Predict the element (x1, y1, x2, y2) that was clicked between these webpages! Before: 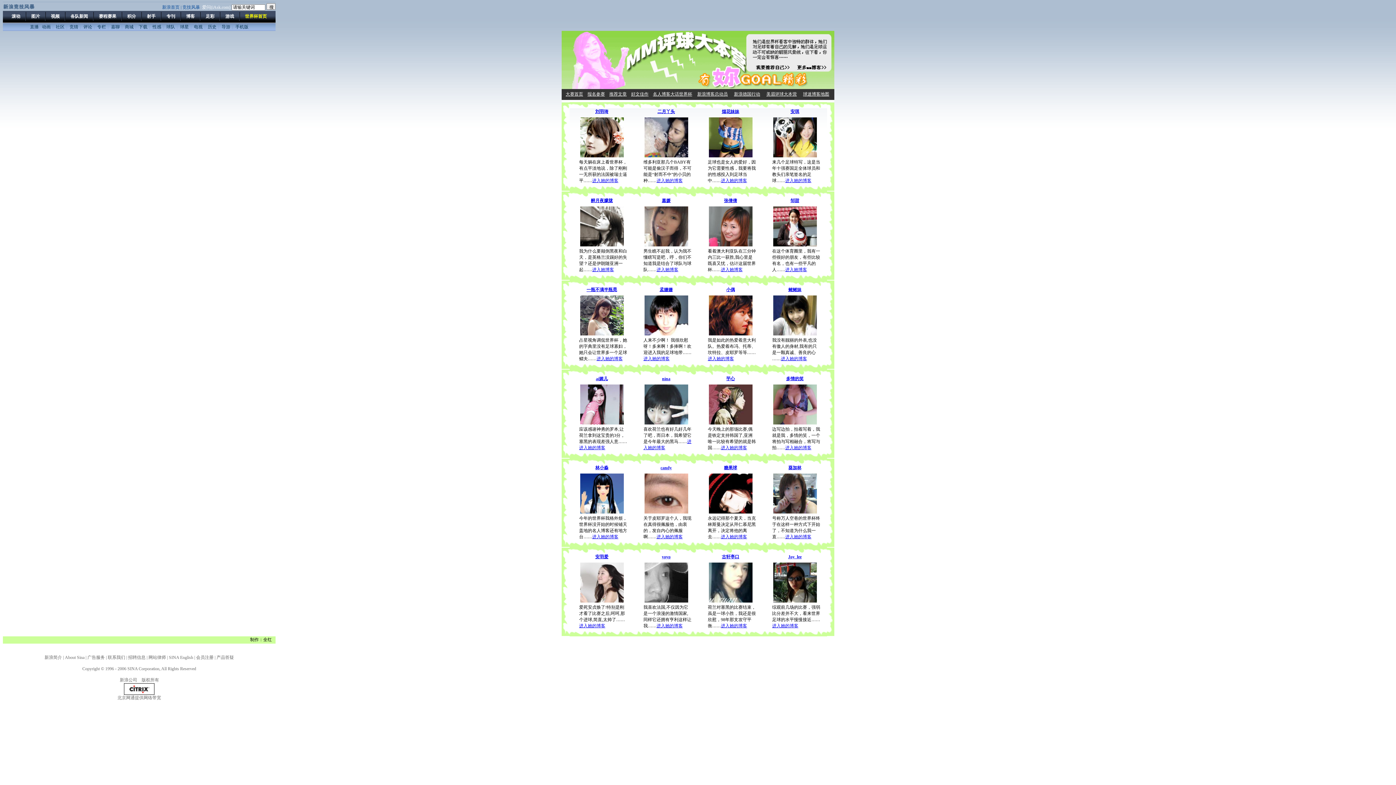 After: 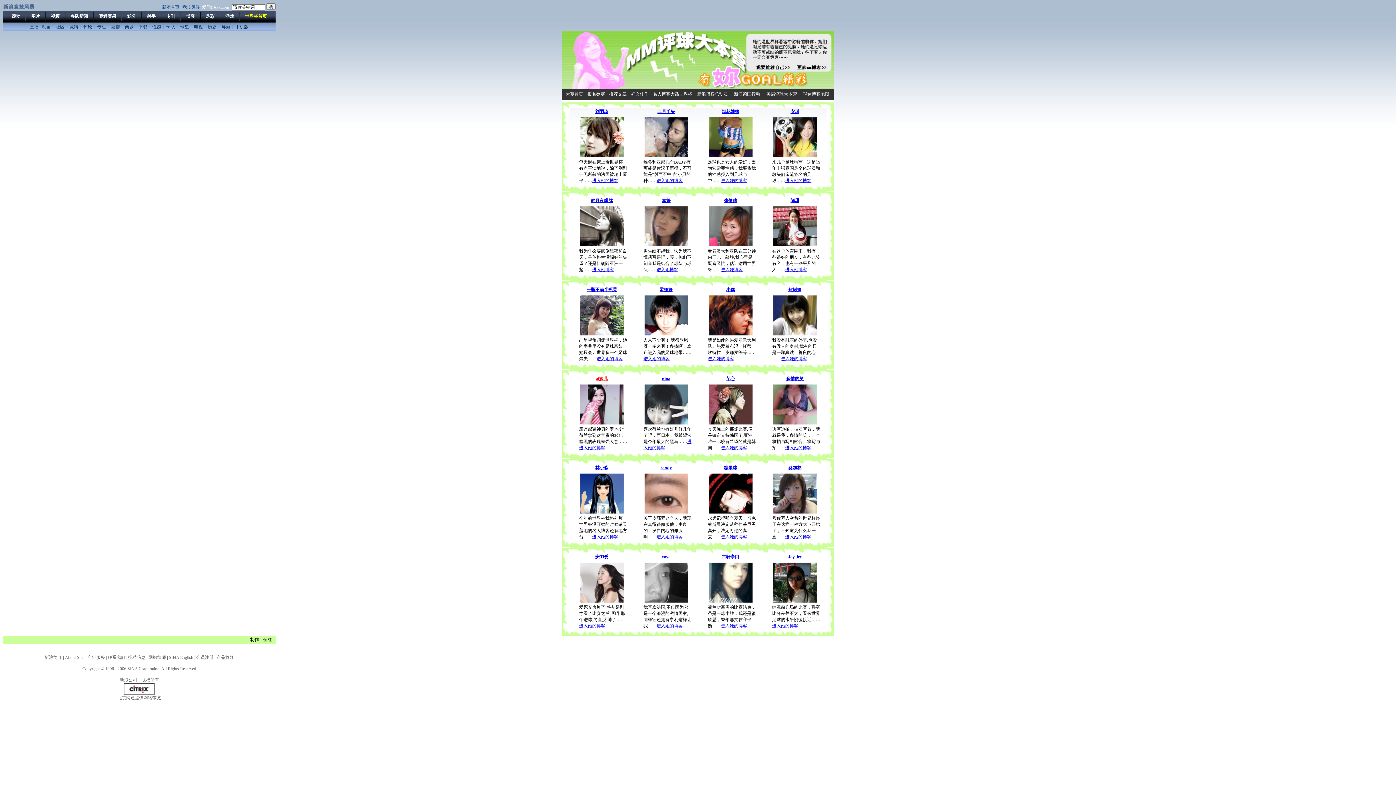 Action: bbox: (596, 376, 608, 381) label: ai媚儿